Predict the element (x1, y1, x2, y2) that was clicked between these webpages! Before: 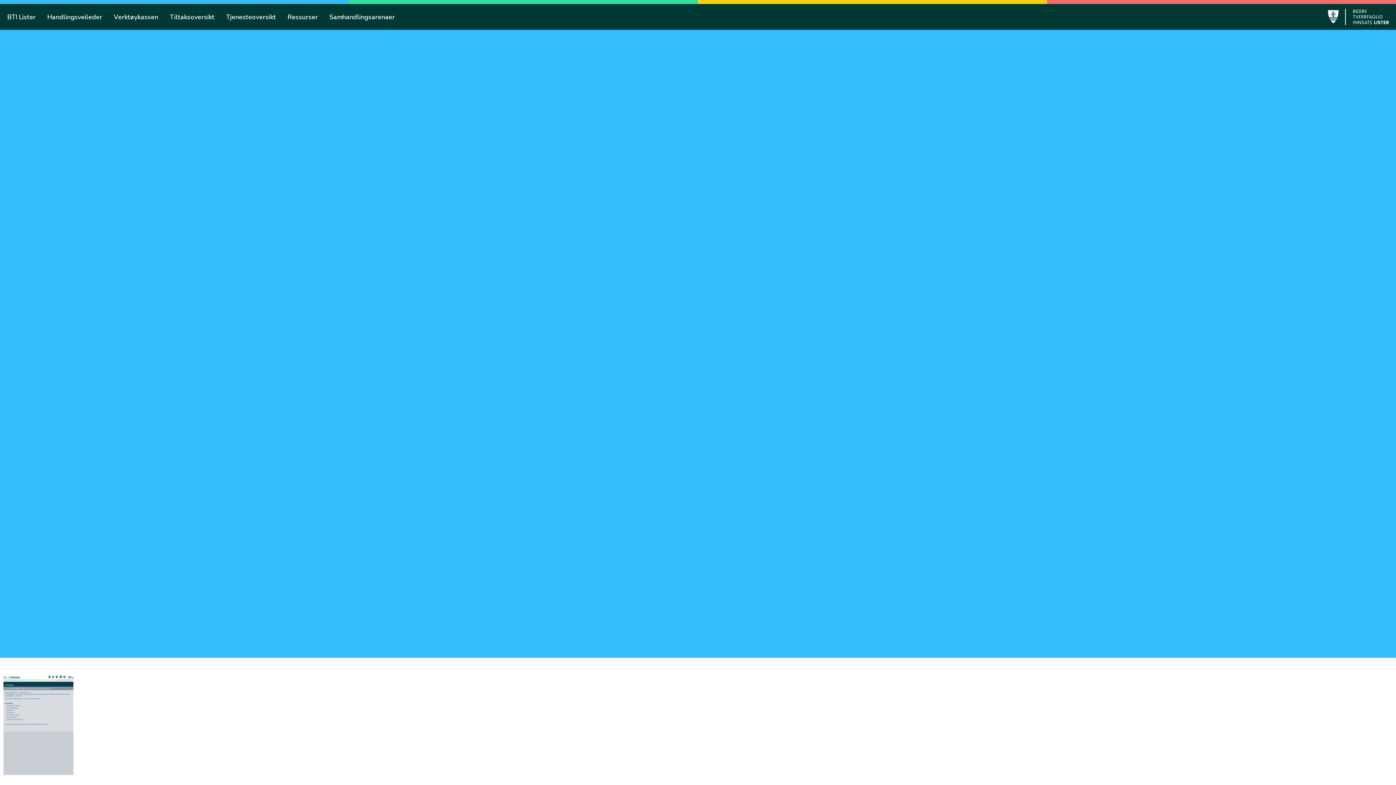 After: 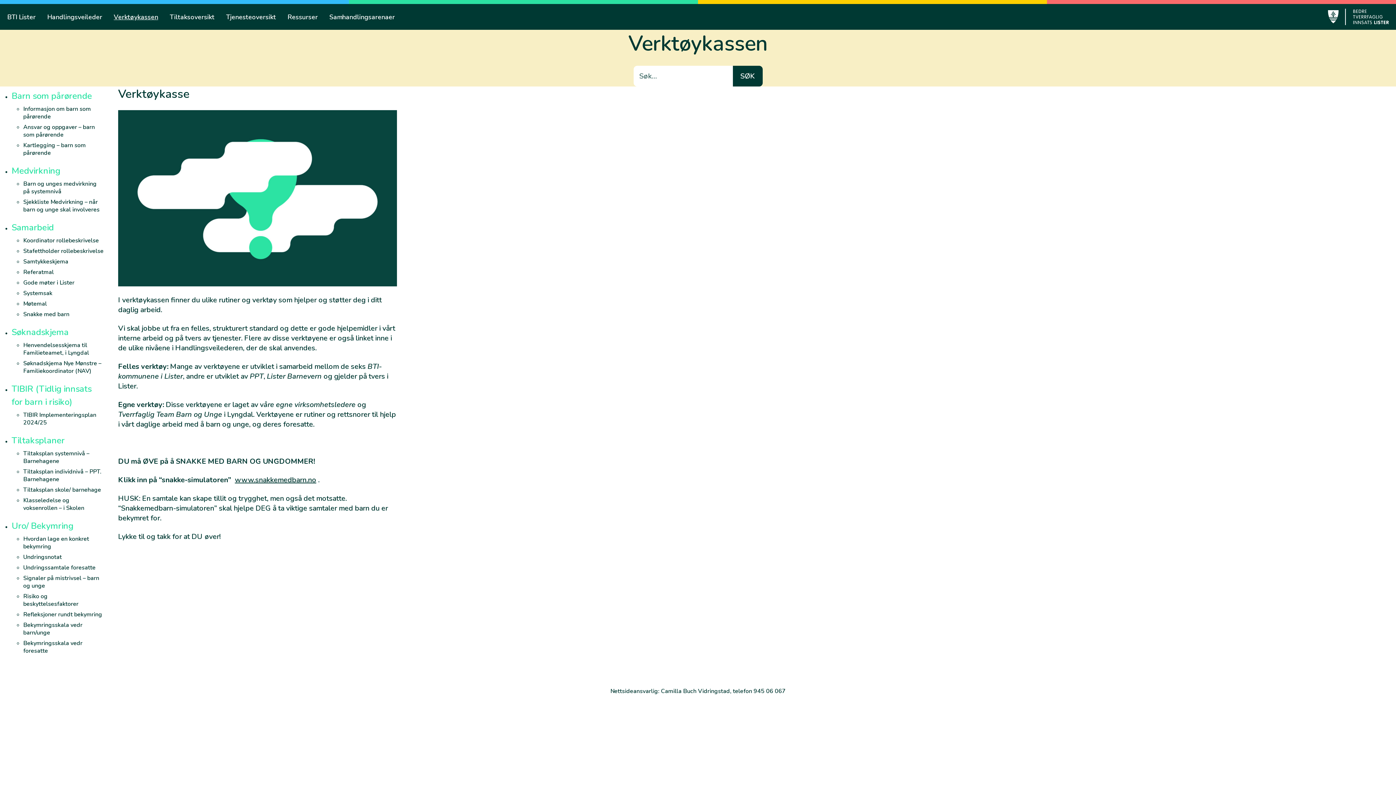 Action: bbox: (113, 13, 158, 20) label: Verktøykassen